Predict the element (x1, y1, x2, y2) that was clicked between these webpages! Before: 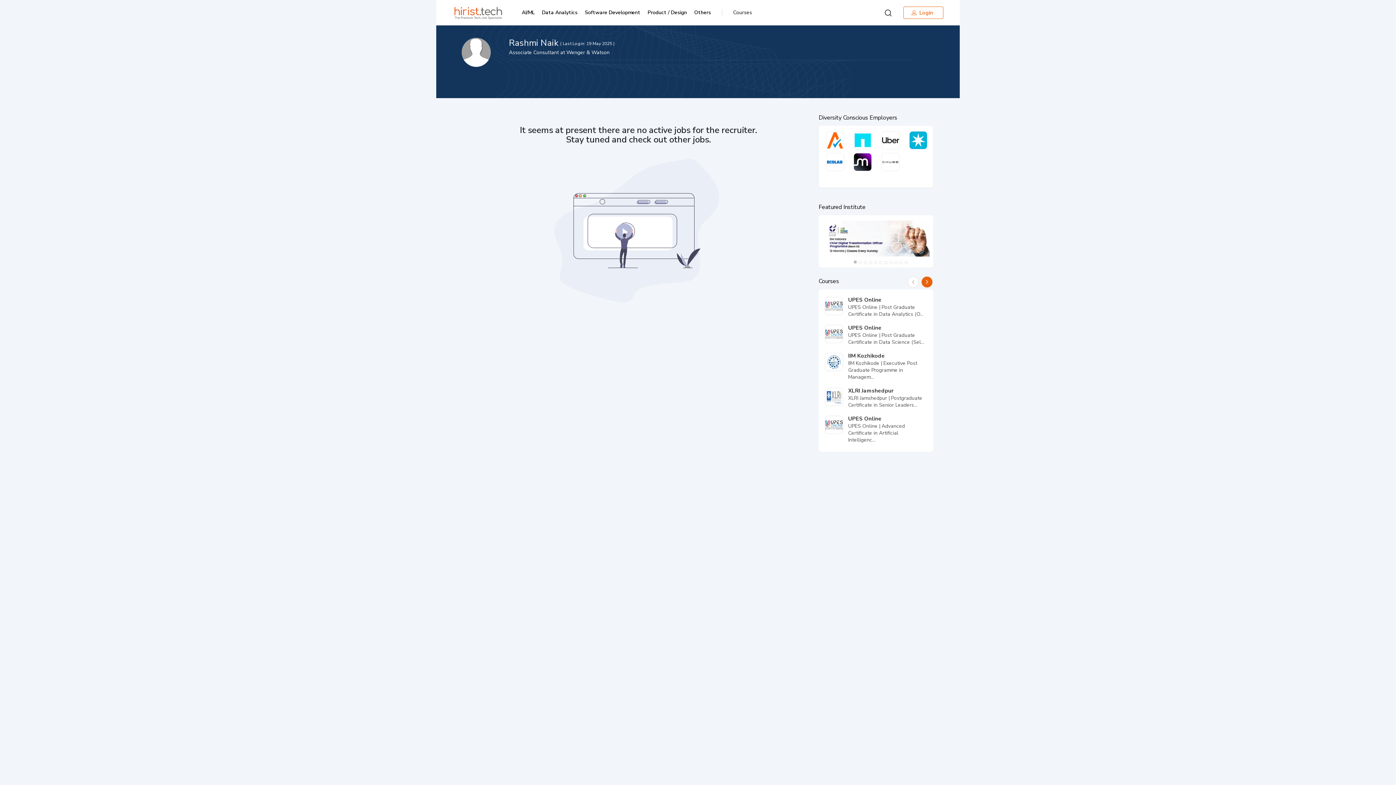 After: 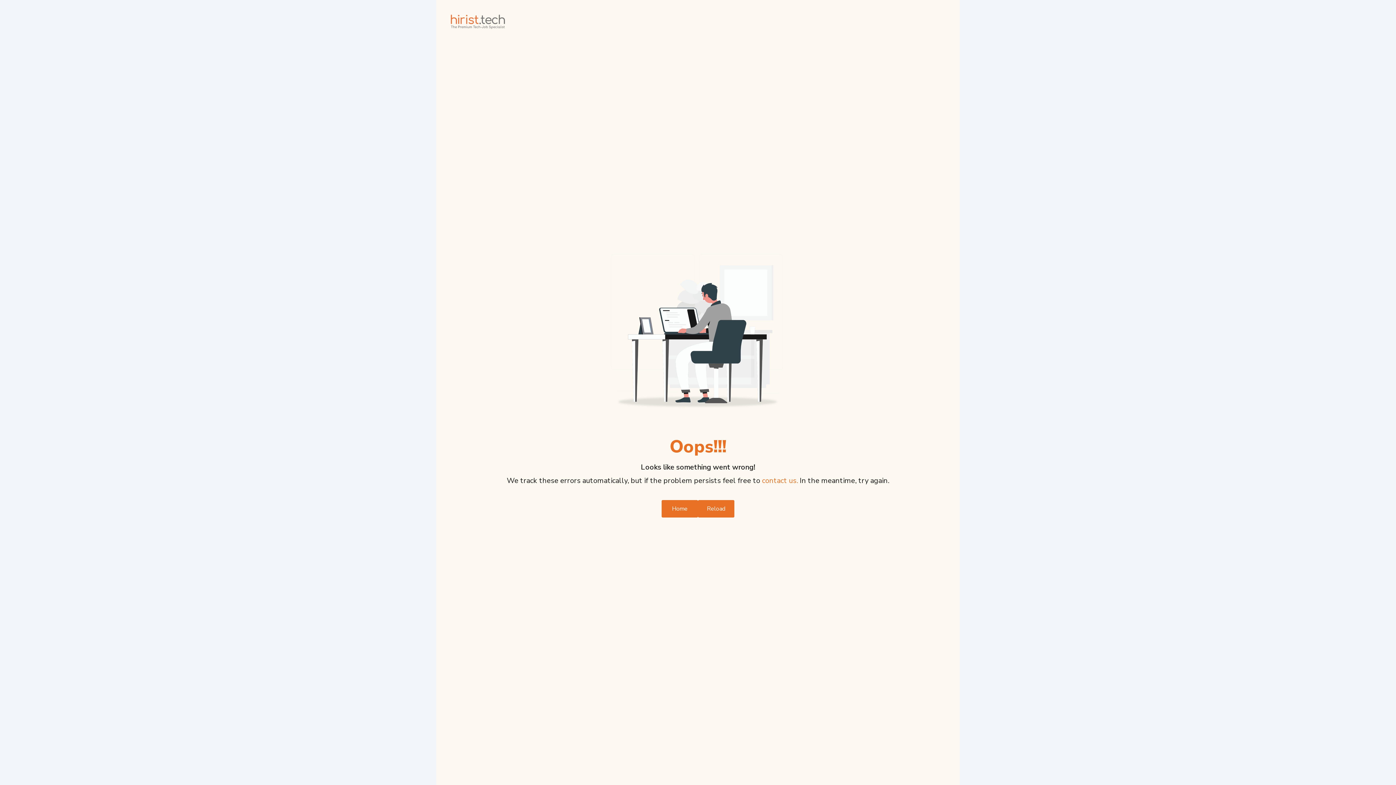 Action: bbox: (690, 0, 714, 25) label: Others